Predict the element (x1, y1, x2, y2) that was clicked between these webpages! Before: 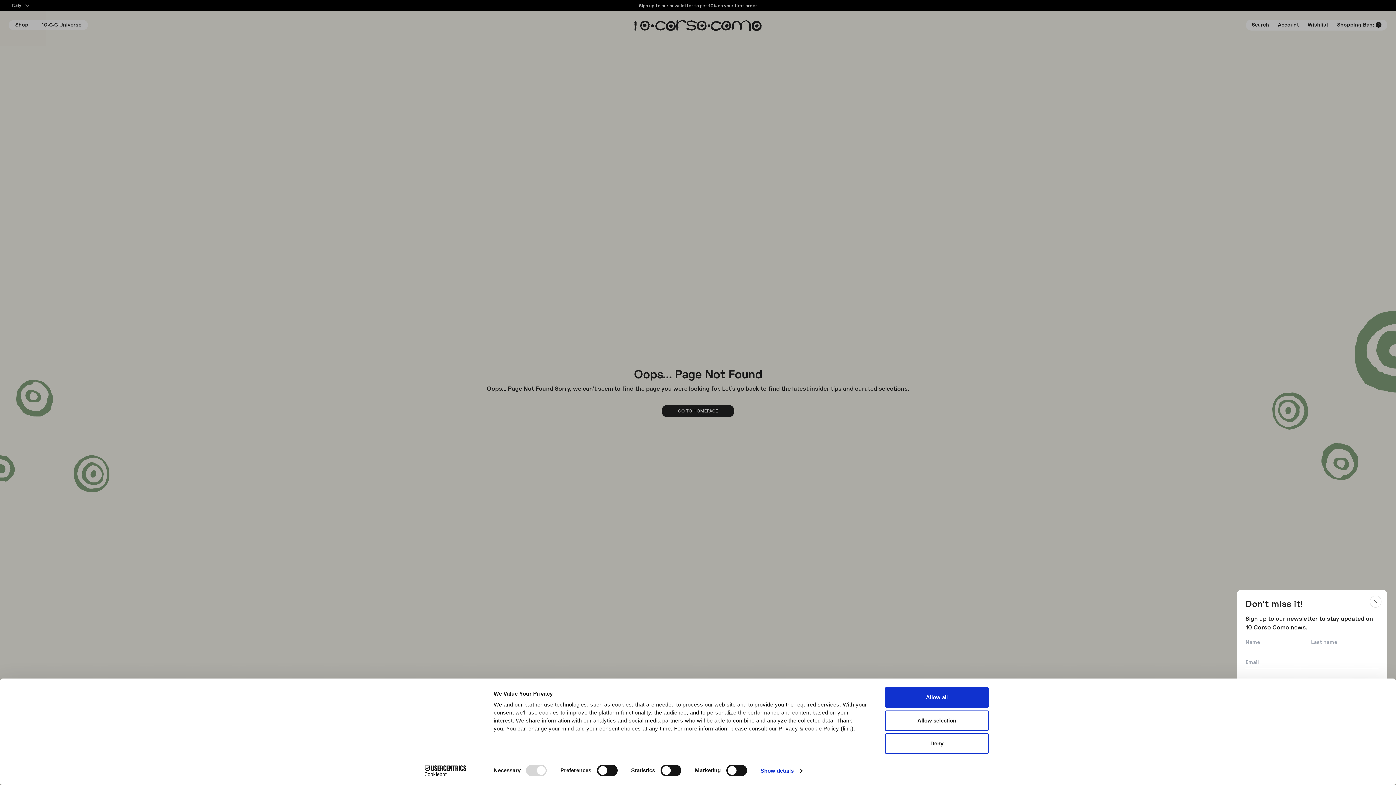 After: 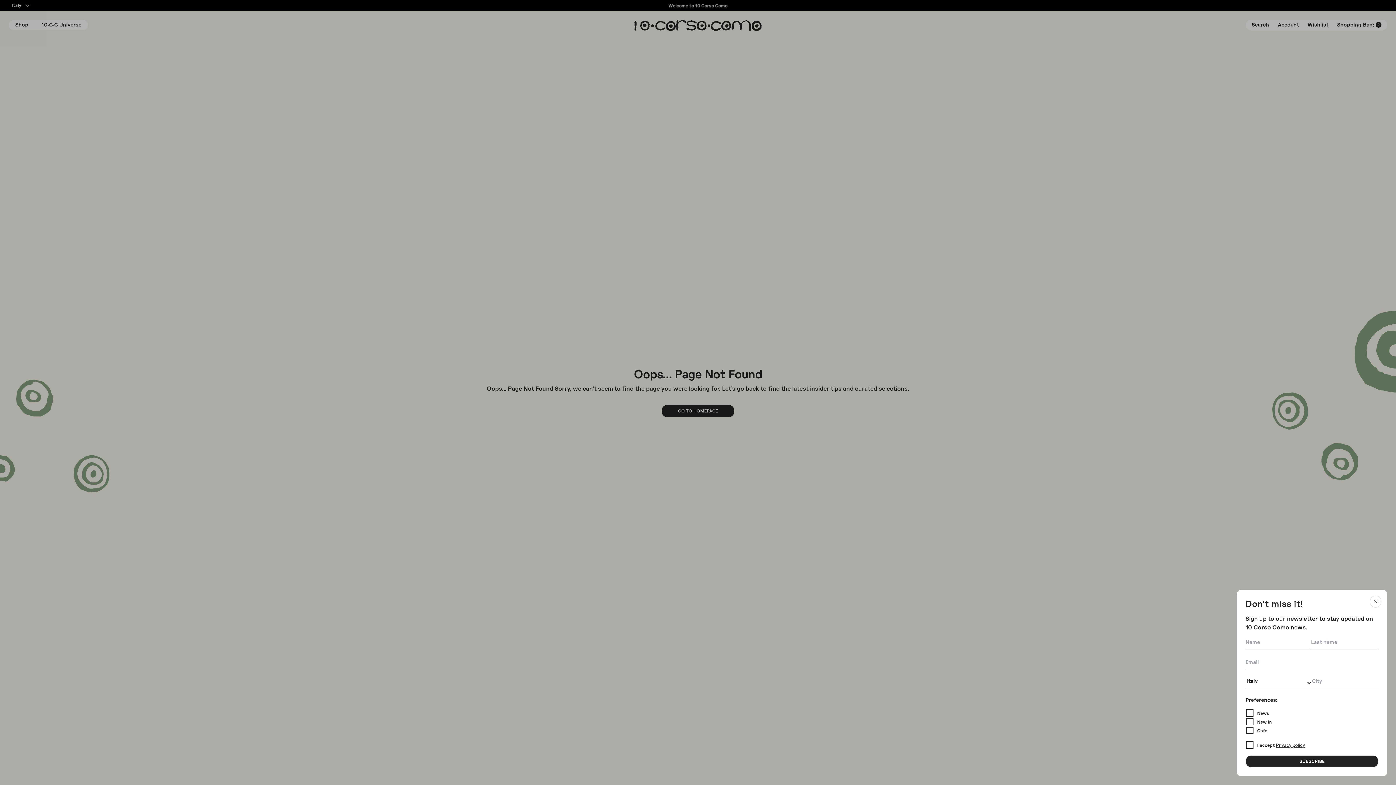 Action: label: Allow all bbox: (885, 687, 989, 708)